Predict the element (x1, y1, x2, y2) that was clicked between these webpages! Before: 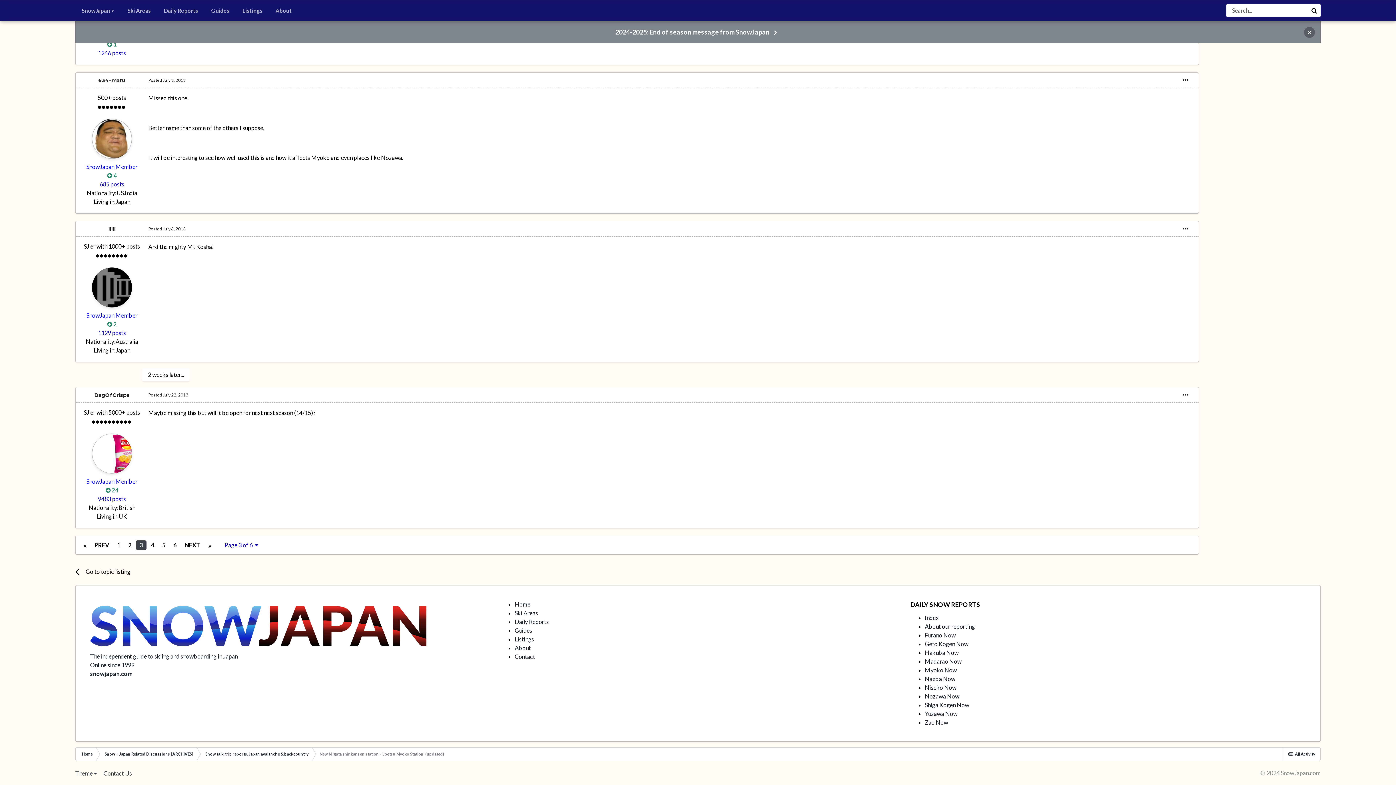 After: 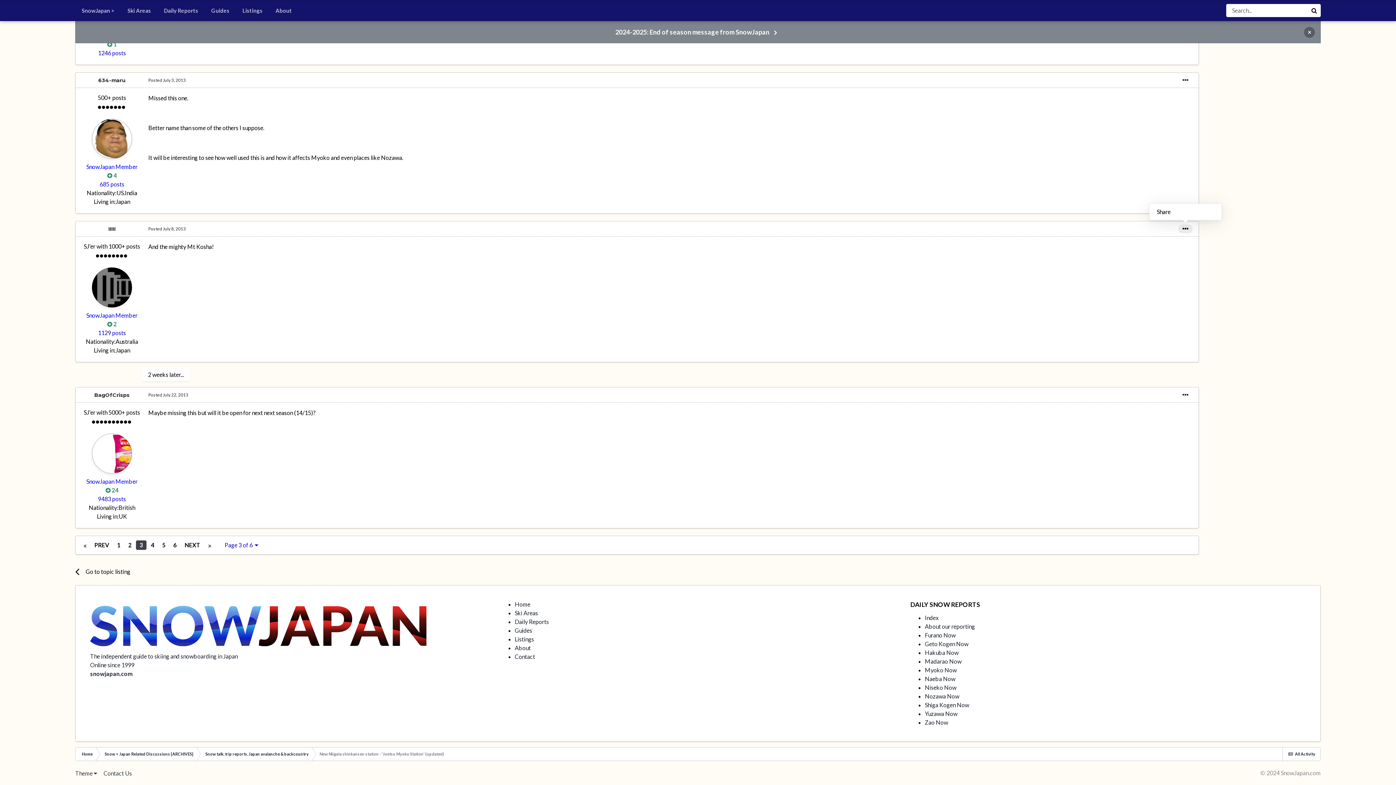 Action: bbox: (1178, 224, 1193, 233)